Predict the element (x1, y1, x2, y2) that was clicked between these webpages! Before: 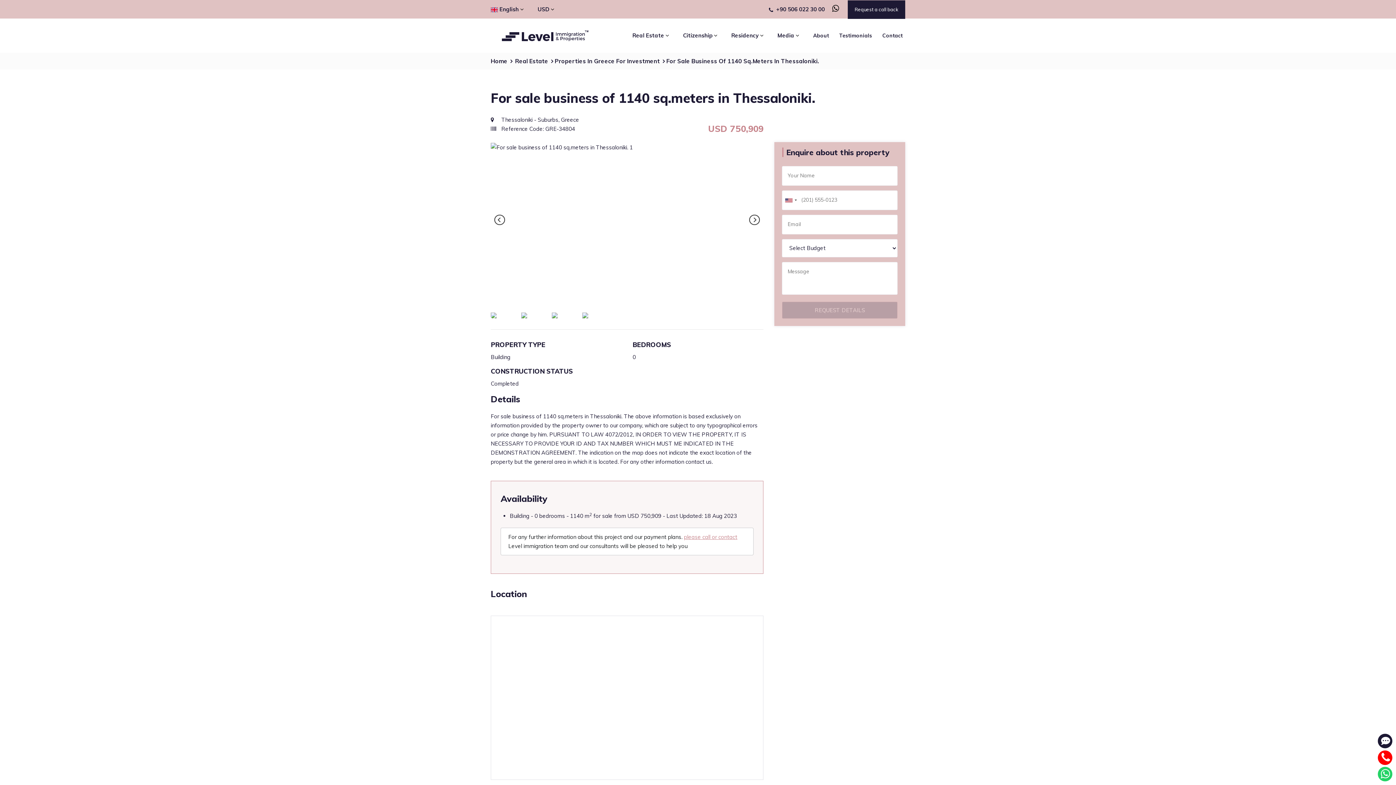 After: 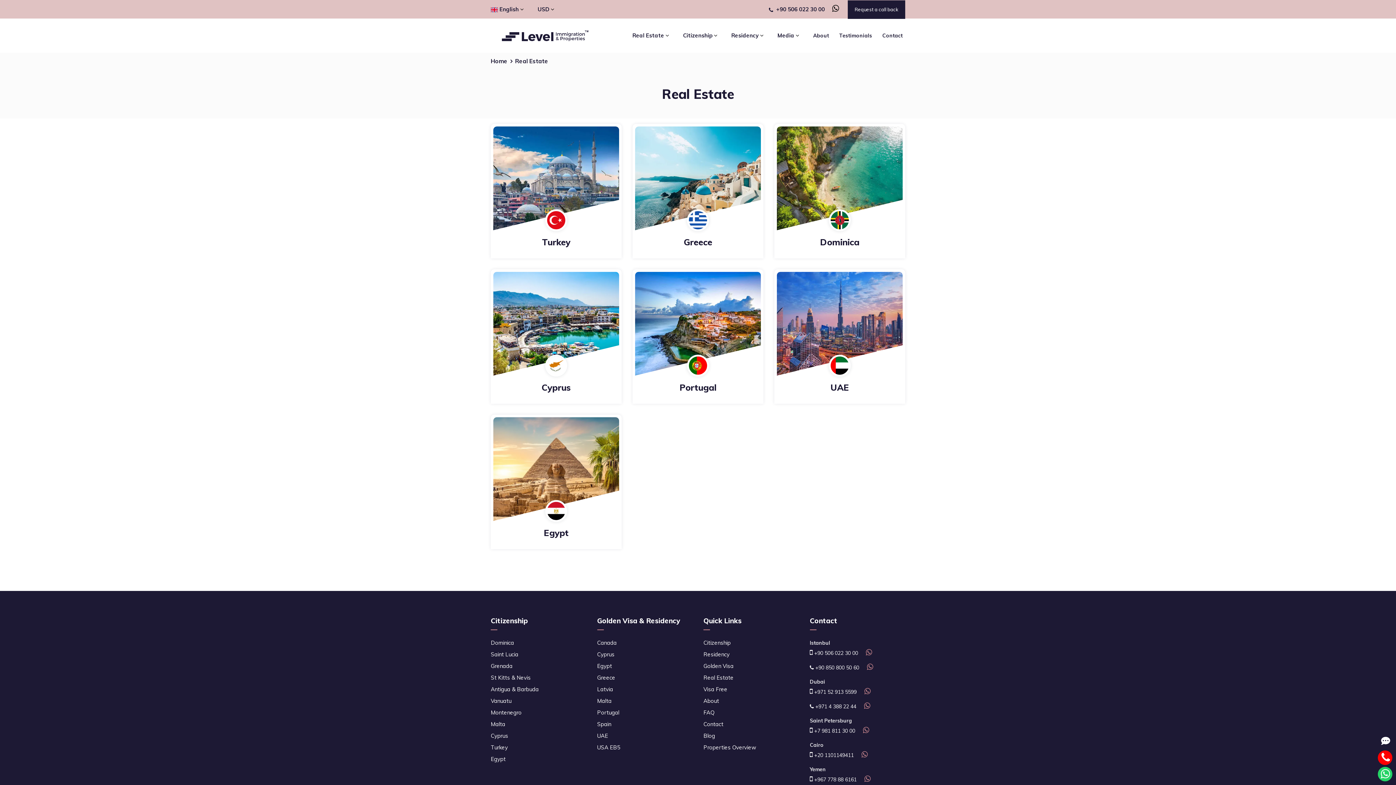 Action: label: Real Estate bbox: (515, 57, 548, 64)